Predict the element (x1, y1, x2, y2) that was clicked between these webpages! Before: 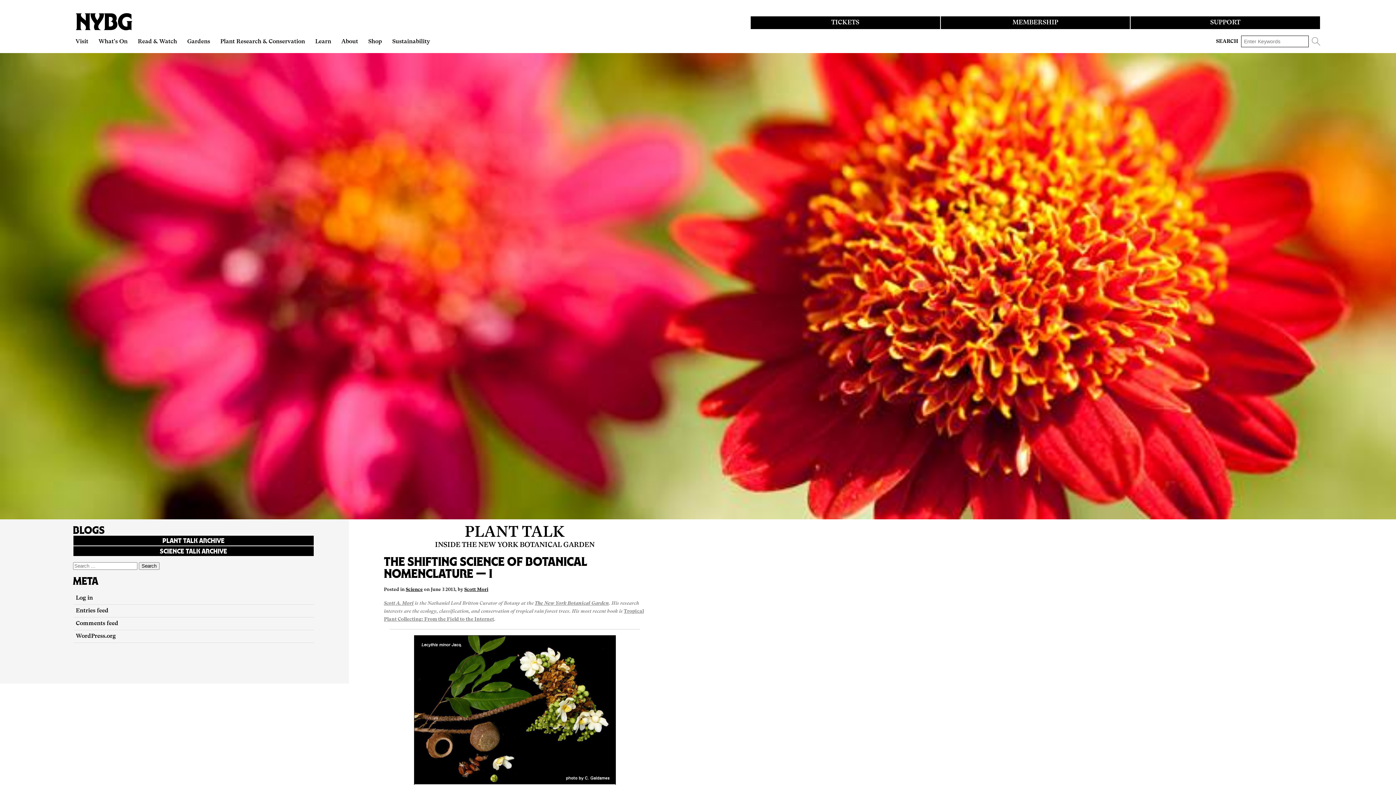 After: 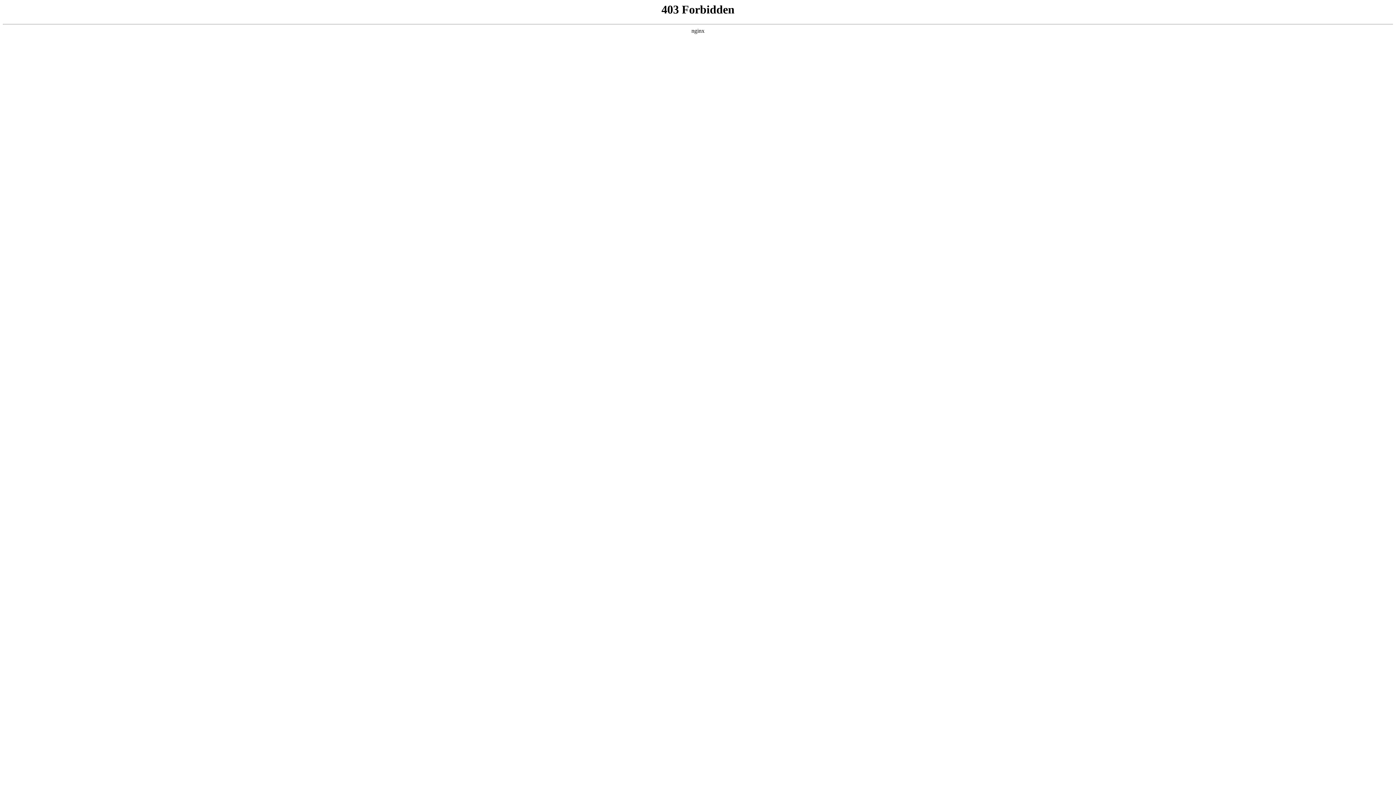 Action: bbox: (73, 630, 314, 643) label: WordPress.org